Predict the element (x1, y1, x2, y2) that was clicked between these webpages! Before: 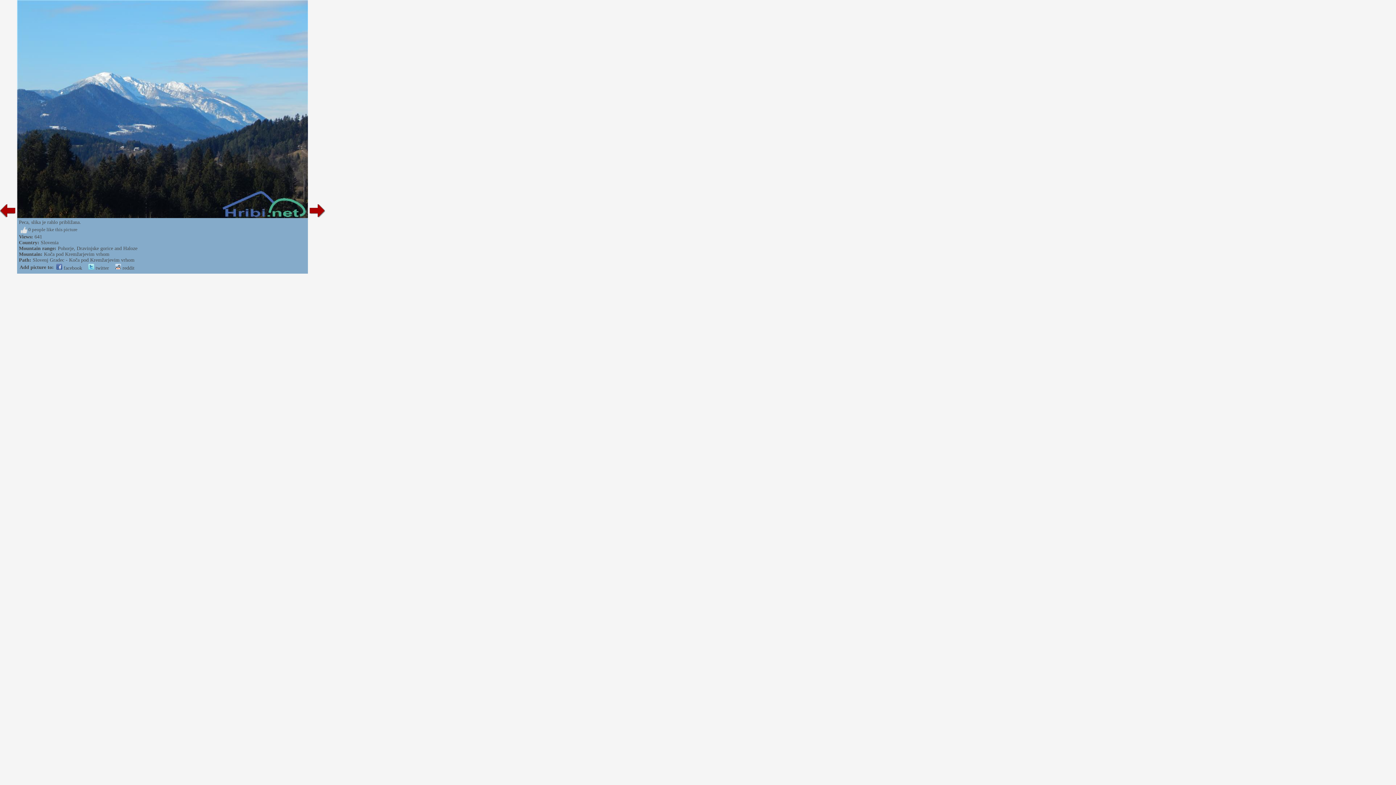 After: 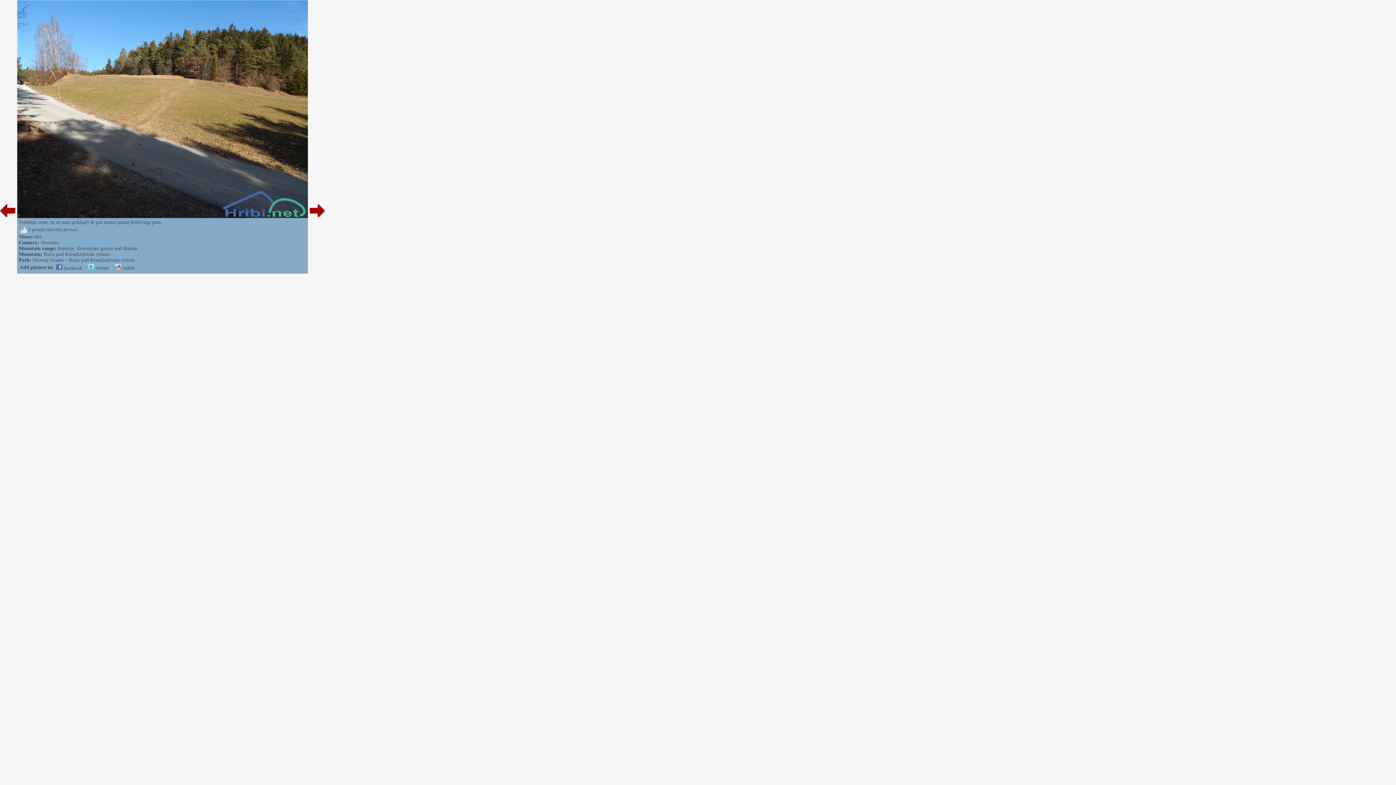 Action: bbox: (0, 213, 17, 219)